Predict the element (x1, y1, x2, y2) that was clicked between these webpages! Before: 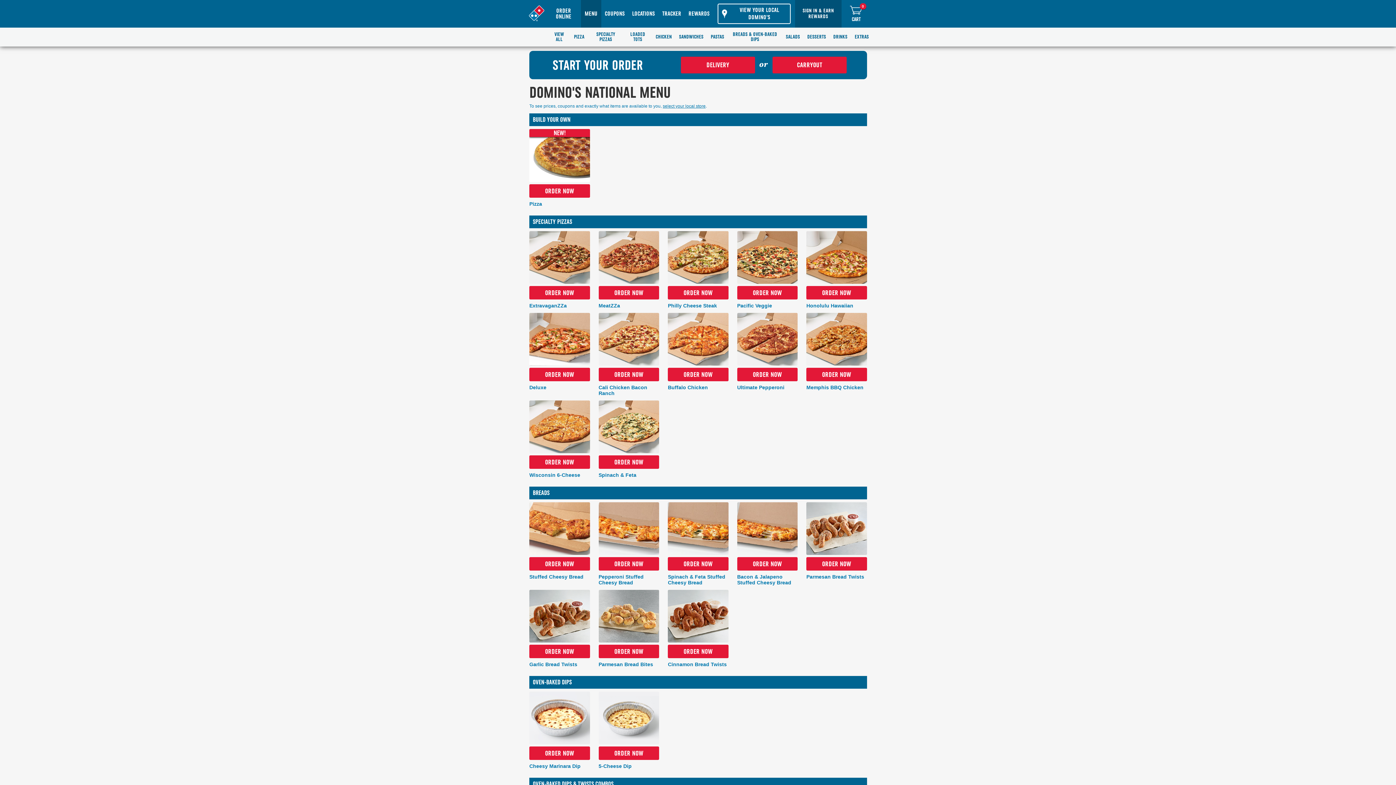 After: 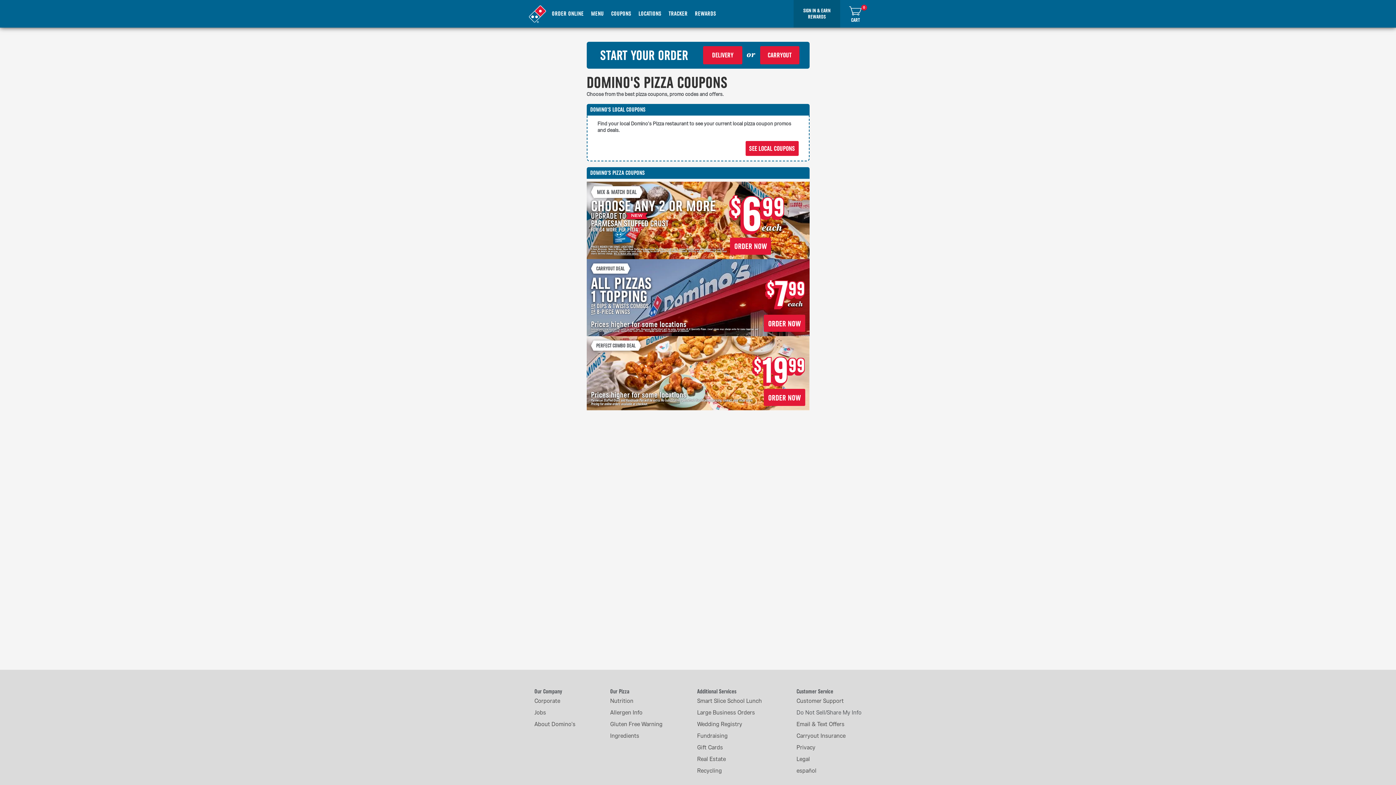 Action: label: COUPONS bbox: (601, 0, 628, 27)